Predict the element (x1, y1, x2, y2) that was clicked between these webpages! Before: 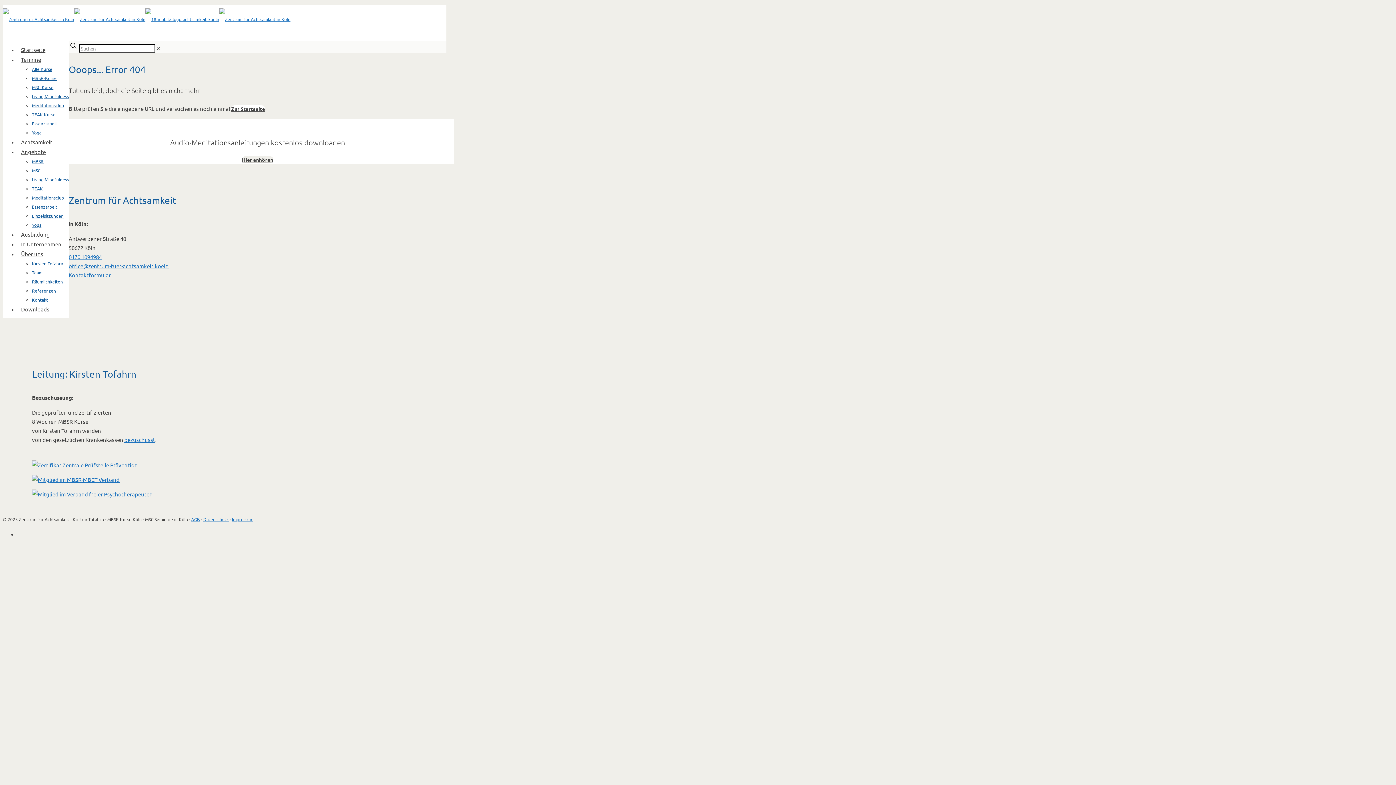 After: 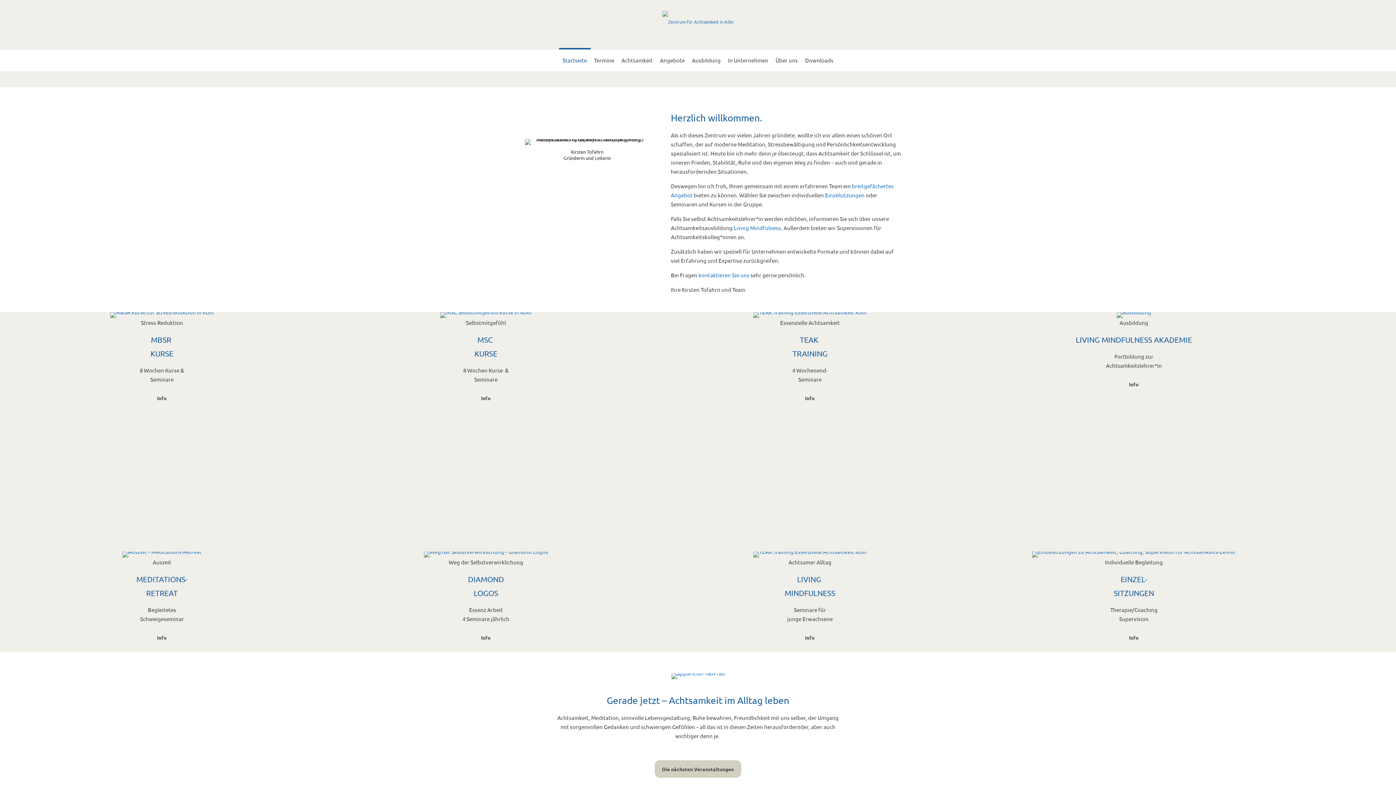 Action: bbox: (2, 13, 290, 30)